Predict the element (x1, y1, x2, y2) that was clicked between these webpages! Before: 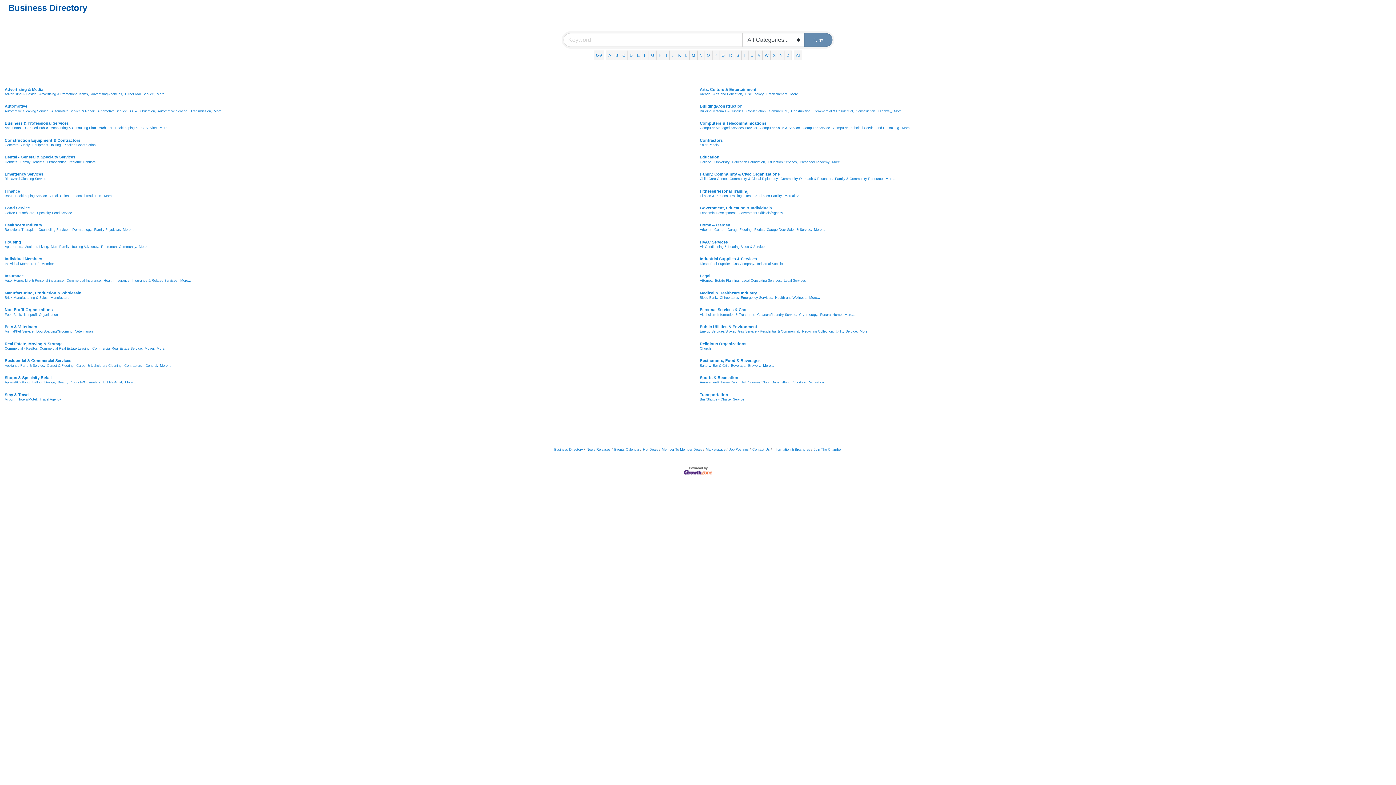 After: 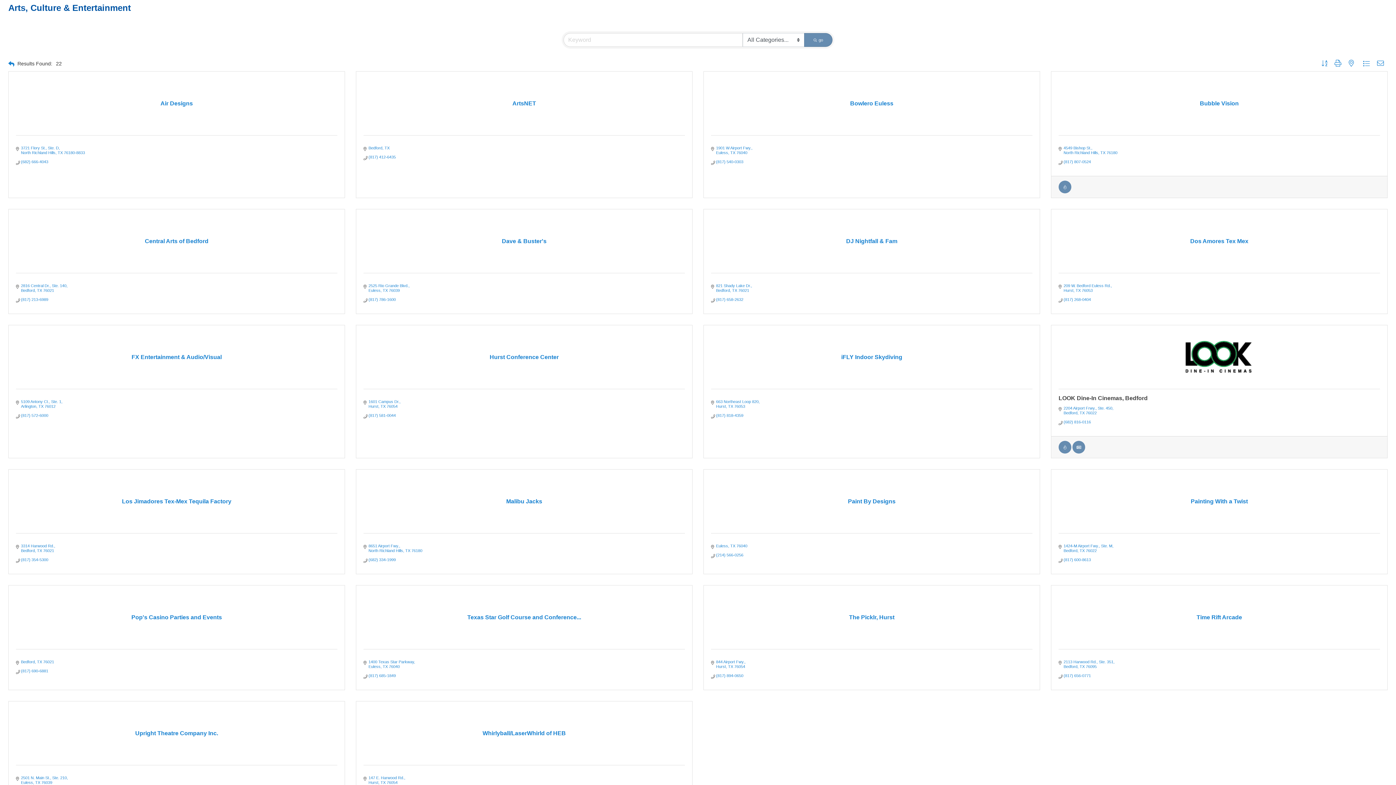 Action: label: Arts, Culture & Entertainment bbox: (700, 87, 756, 91)